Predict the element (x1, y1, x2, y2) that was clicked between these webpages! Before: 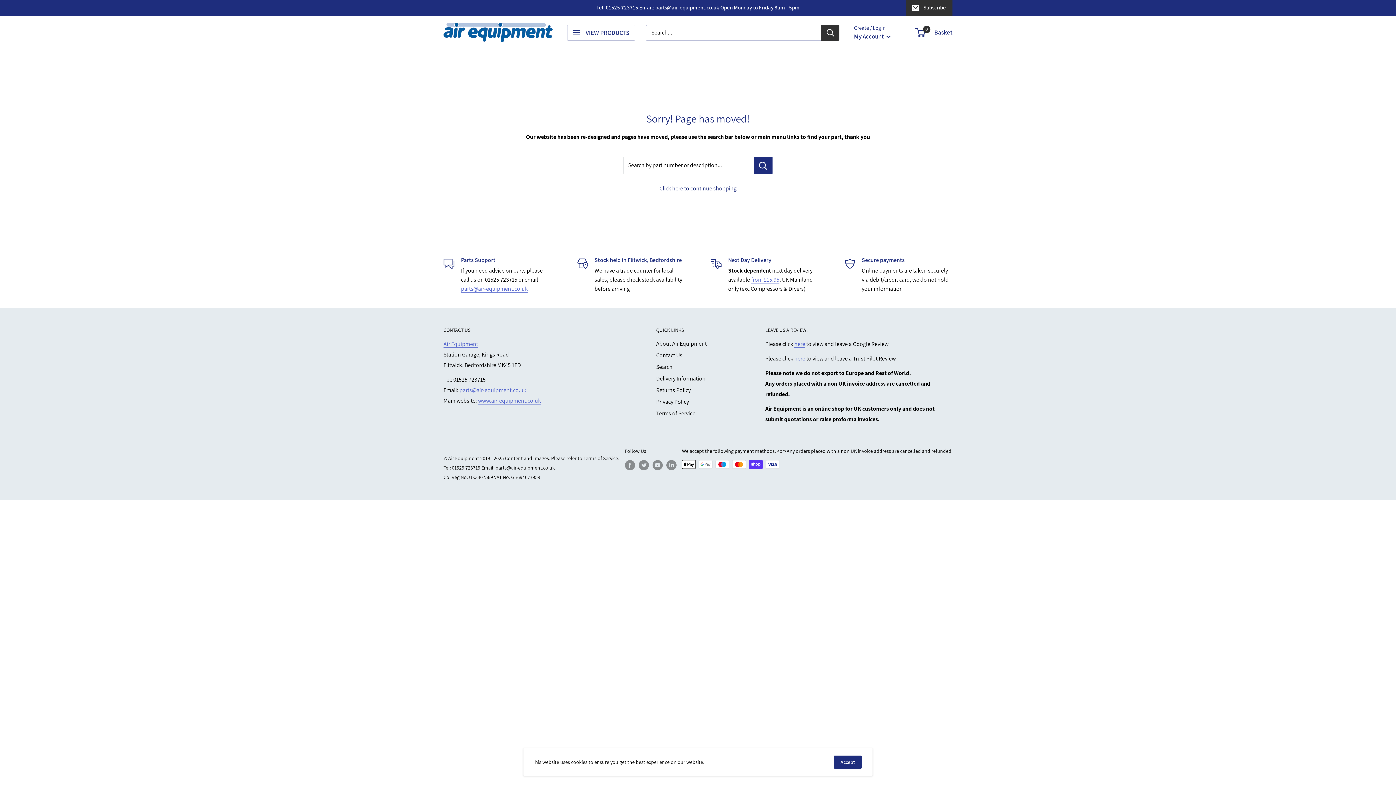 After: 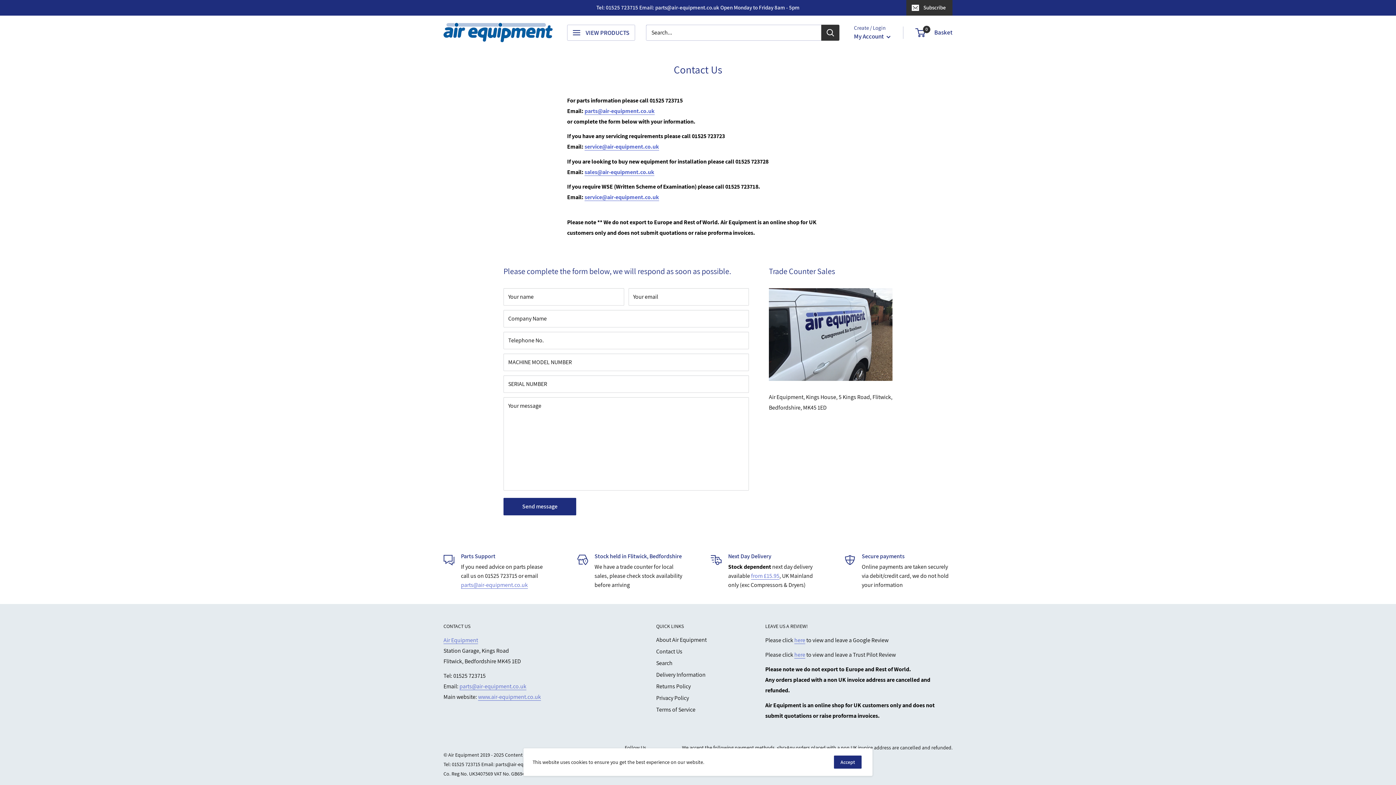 Action: label: Tel: 01525 723715 Email: parts@air-equipment.co.uk Open Monday to Friday 8am - 5pm bbox: (550, 0, 799, 15)